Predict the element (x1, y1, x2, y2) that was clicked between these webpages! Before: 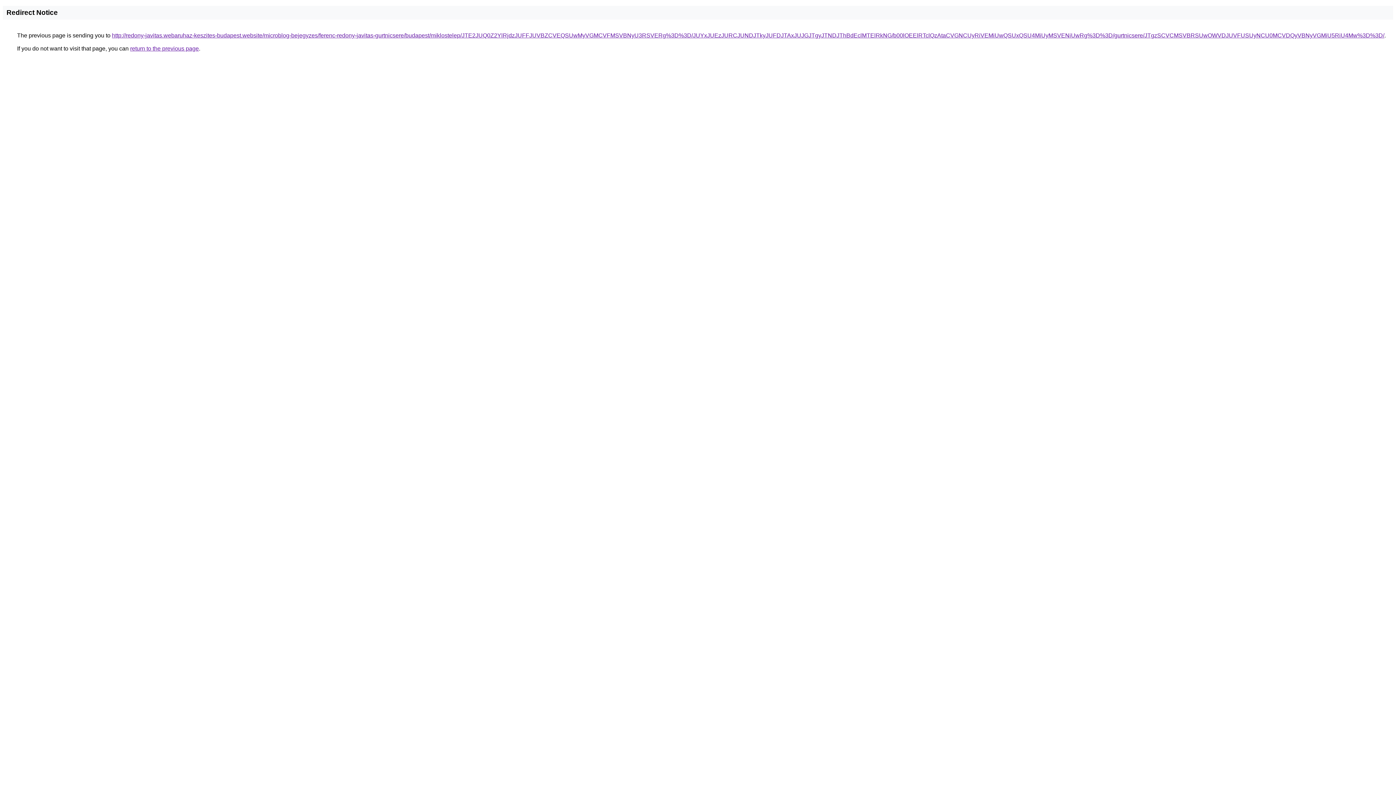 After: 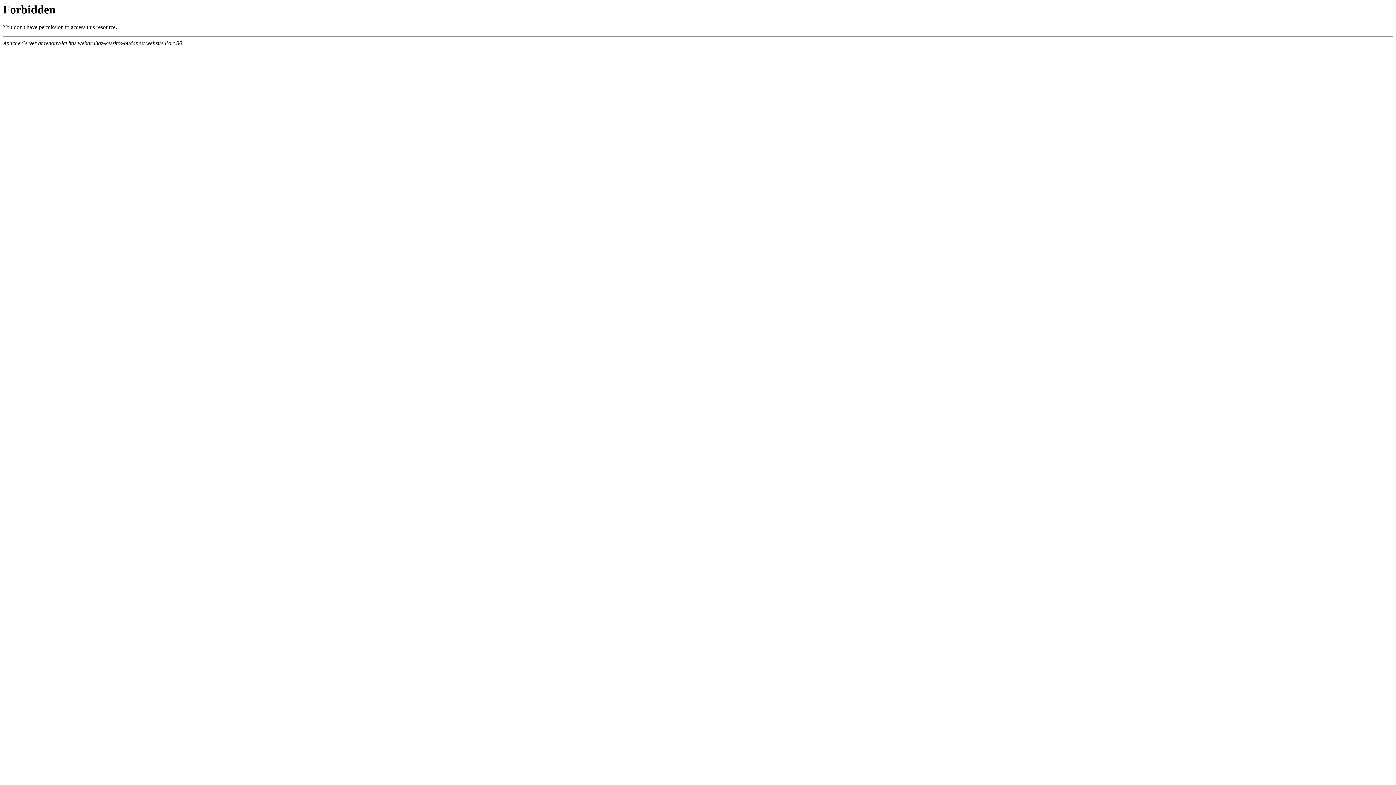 Action: label: http://redony-javitas.webaruhaz-keszites-budapest.website/microblog-bejegyzes/ferenc-redony-javitas-gurtnicsere/budapest/miklostelep/JTE2JUQ0Z2YlRjdzJUFFJUVBZCVEQSUwMyVGMCVFMSVBNyU3RSVERg%3D%3D/JUYxJUEzJURCJUNDJTkyJUFDJTAxJUJGJTgyJTNDJThBdEclMTElRkNG/b00lOEElRTclQzAtaCVGNCUyRiVEMiUwQSUxQSU4MiUyMSVENiUwRg%3D%3D/gurtnicsere/JTgzSCVCMSVBRSUwOWVDJUVFUSUyNCU0MCVDQyVBNyVGMiU5RiU4Mw%3D%3D/ bbox: (112, 32, 1384, 38)